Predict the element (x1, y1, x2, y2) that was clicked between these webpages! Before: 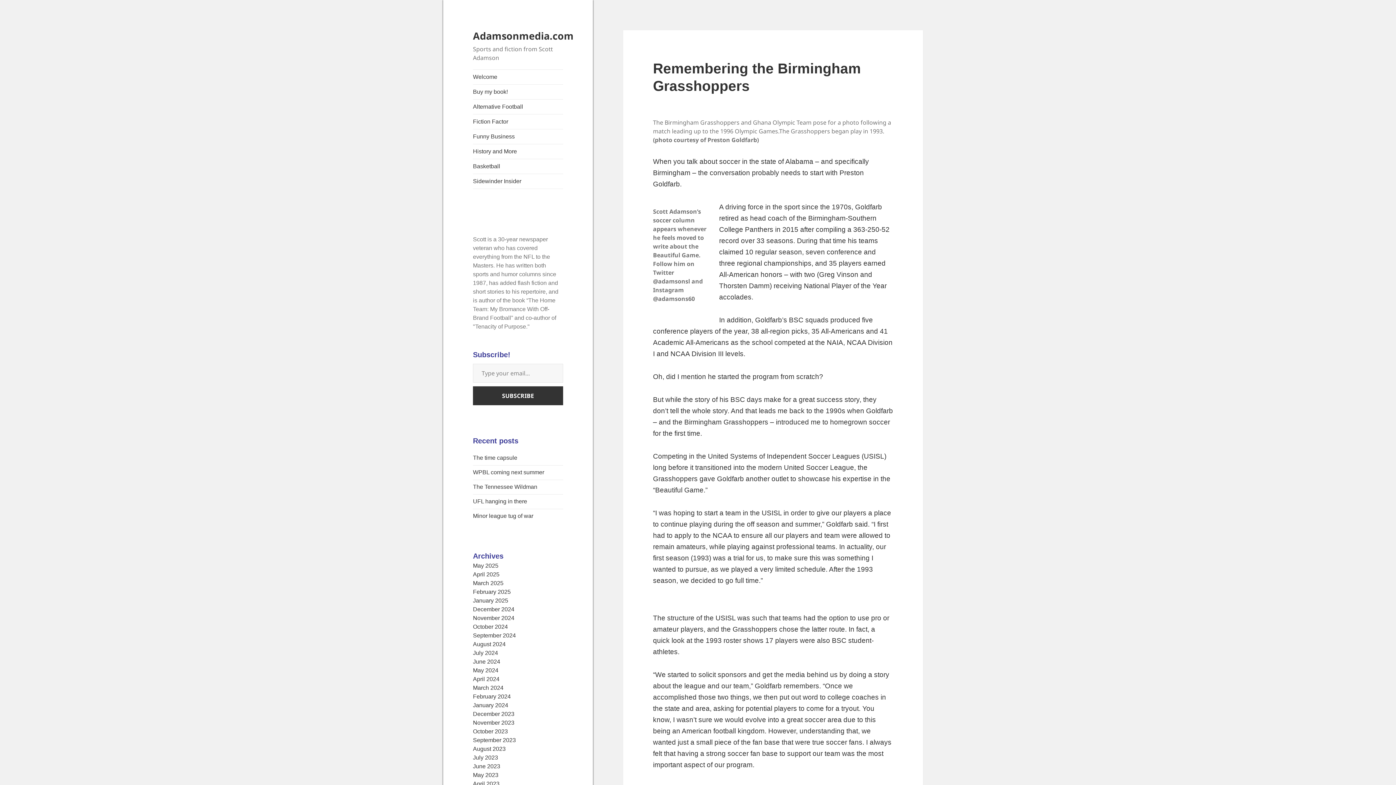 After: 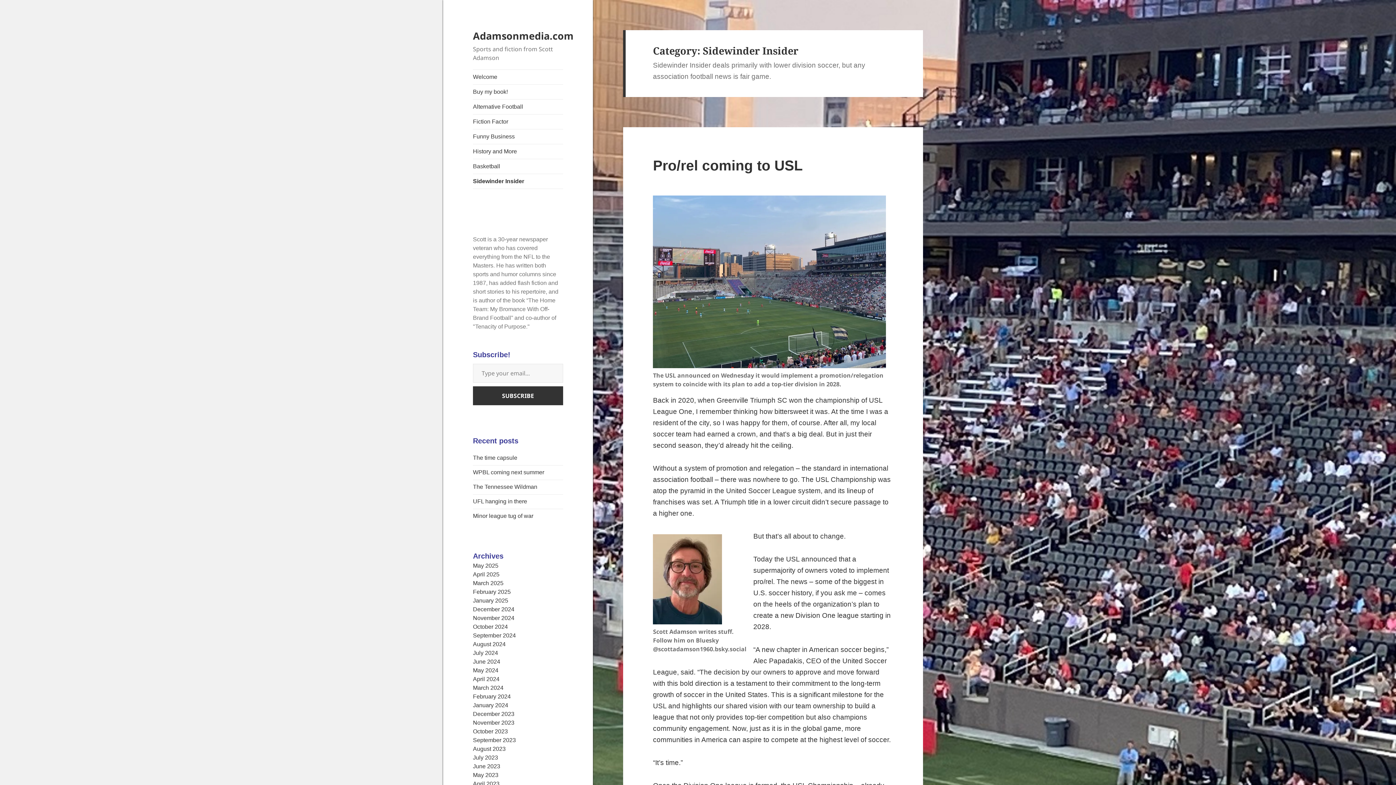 Action: label: Sidewinder Insider bbox: (473, 174, 563, 188)